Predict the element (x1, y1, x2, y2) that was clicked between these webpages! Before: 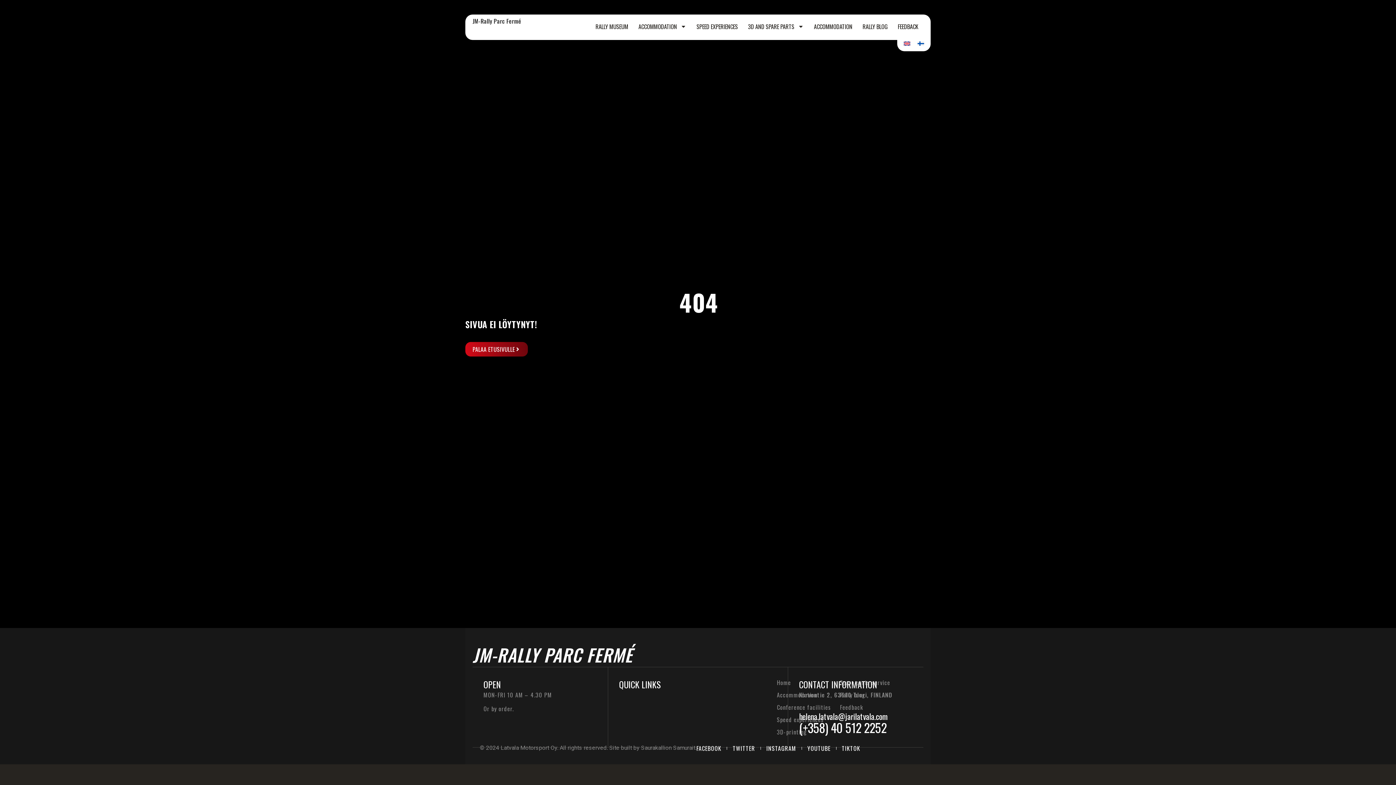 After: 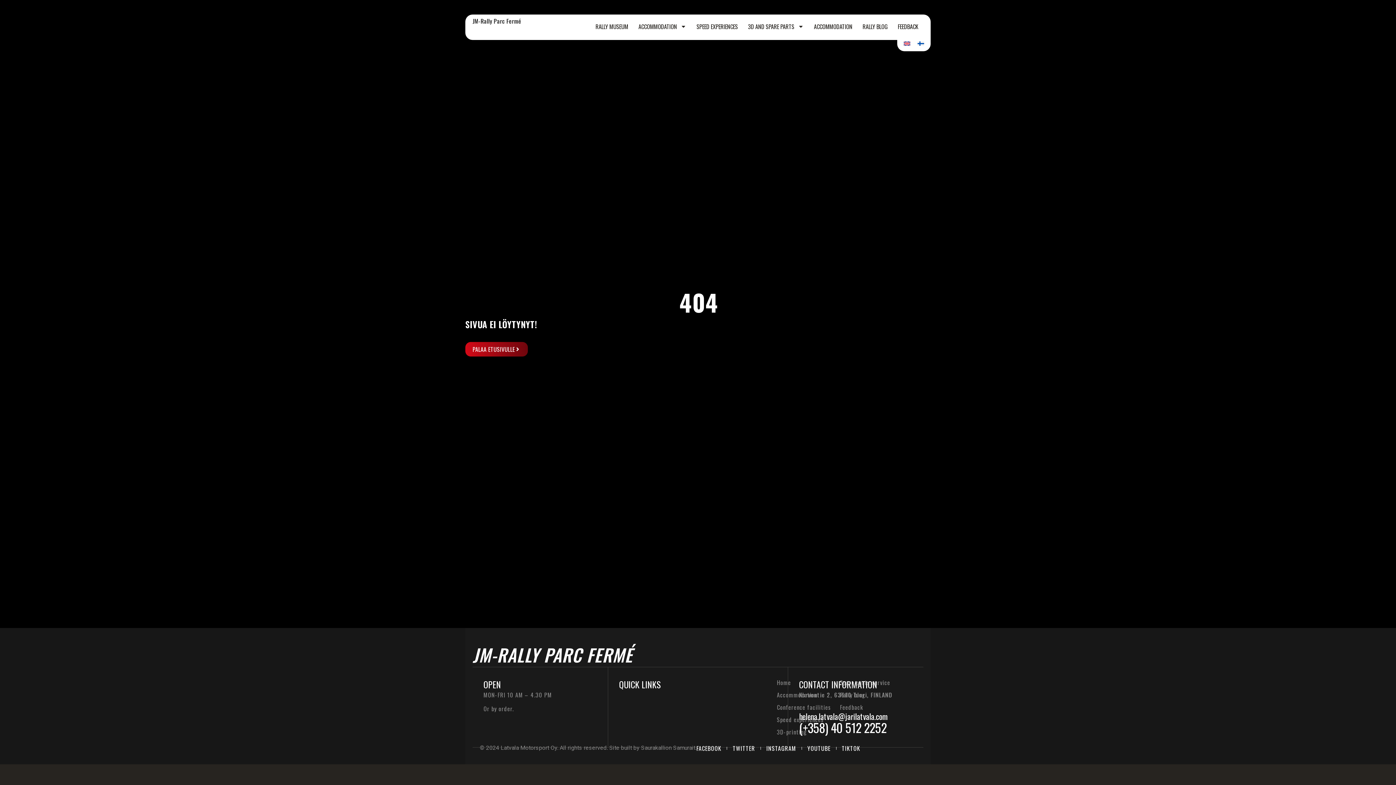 Action: label: (+358) 40 512 2252 bbox: (799, 718, 886, 737)